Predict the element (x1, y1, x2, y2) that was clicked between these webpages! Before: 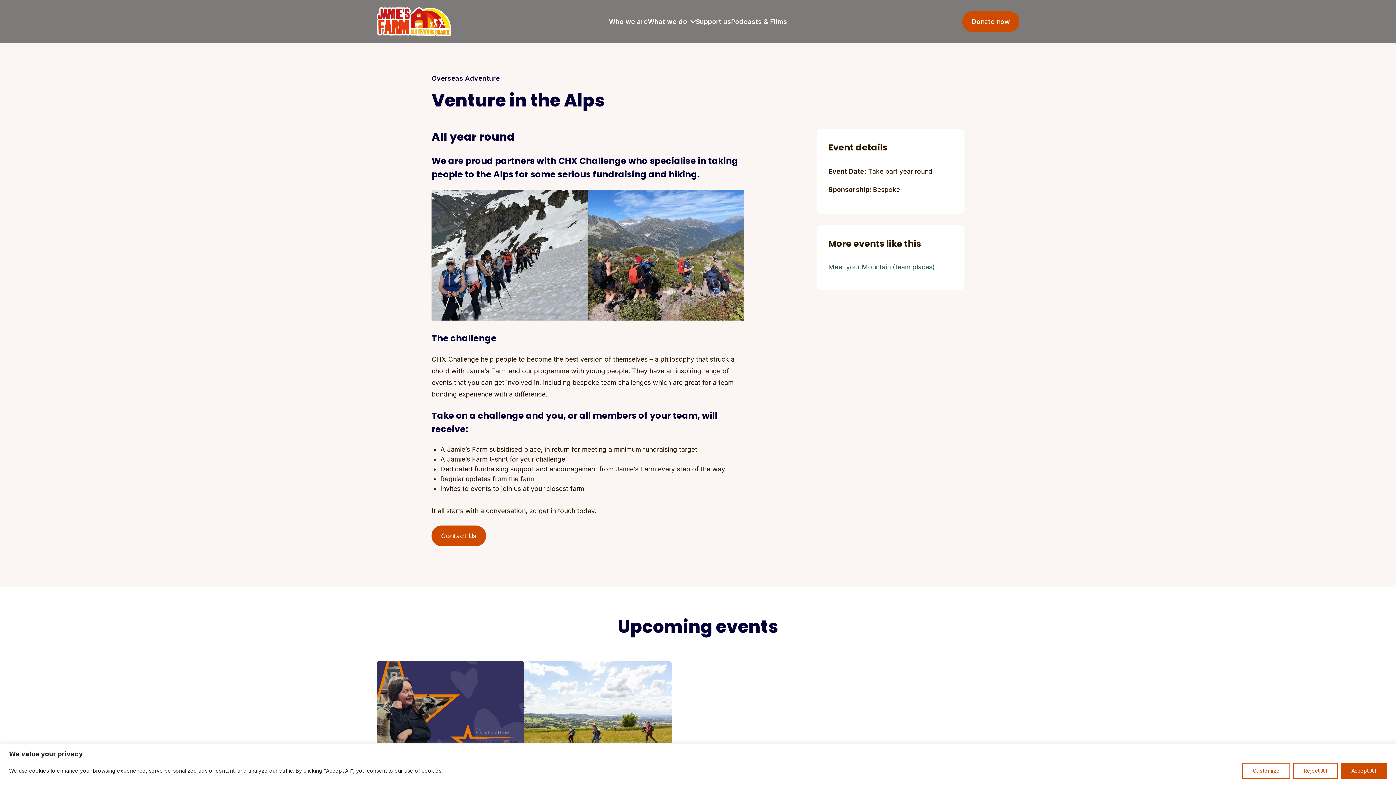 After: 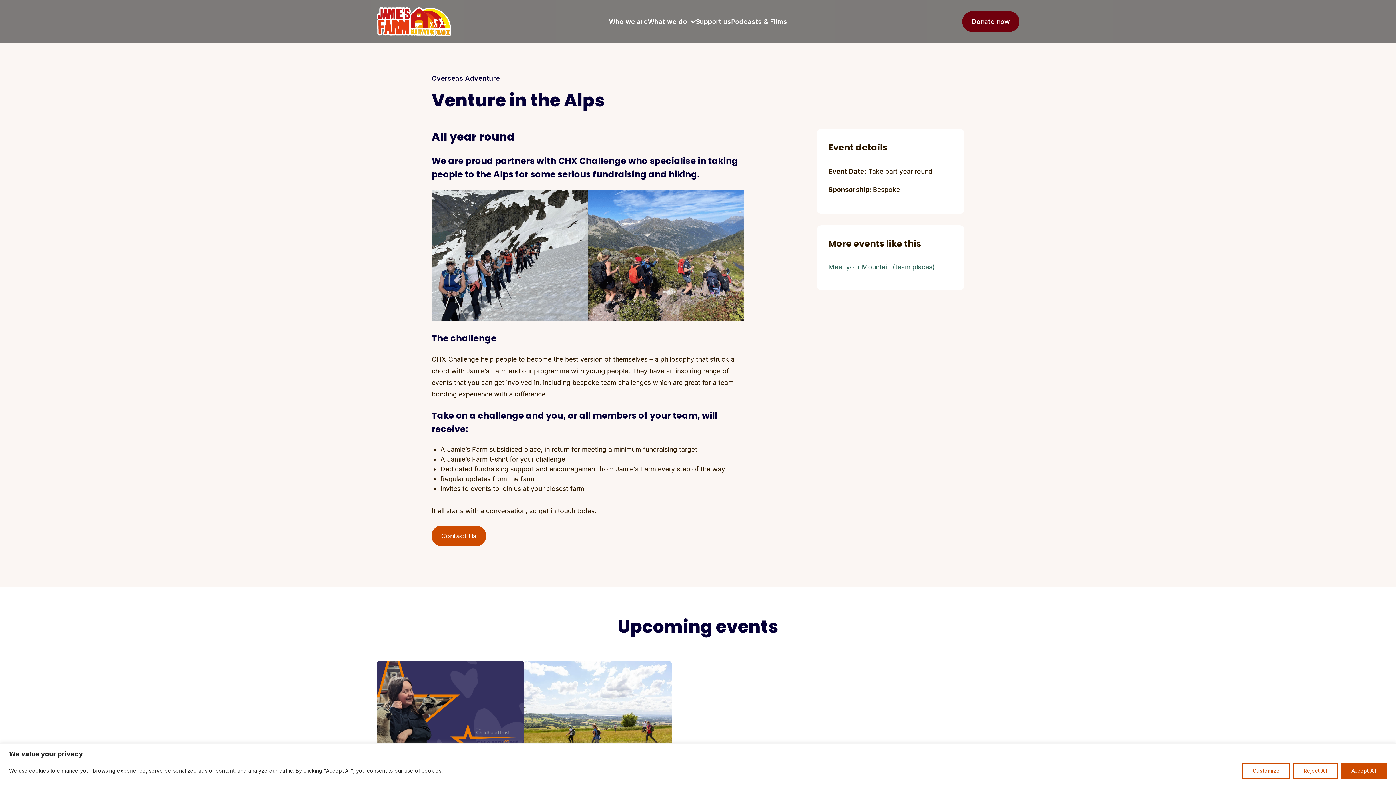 Action: label: Donate now bbox: (962, 11, 1019, 32)